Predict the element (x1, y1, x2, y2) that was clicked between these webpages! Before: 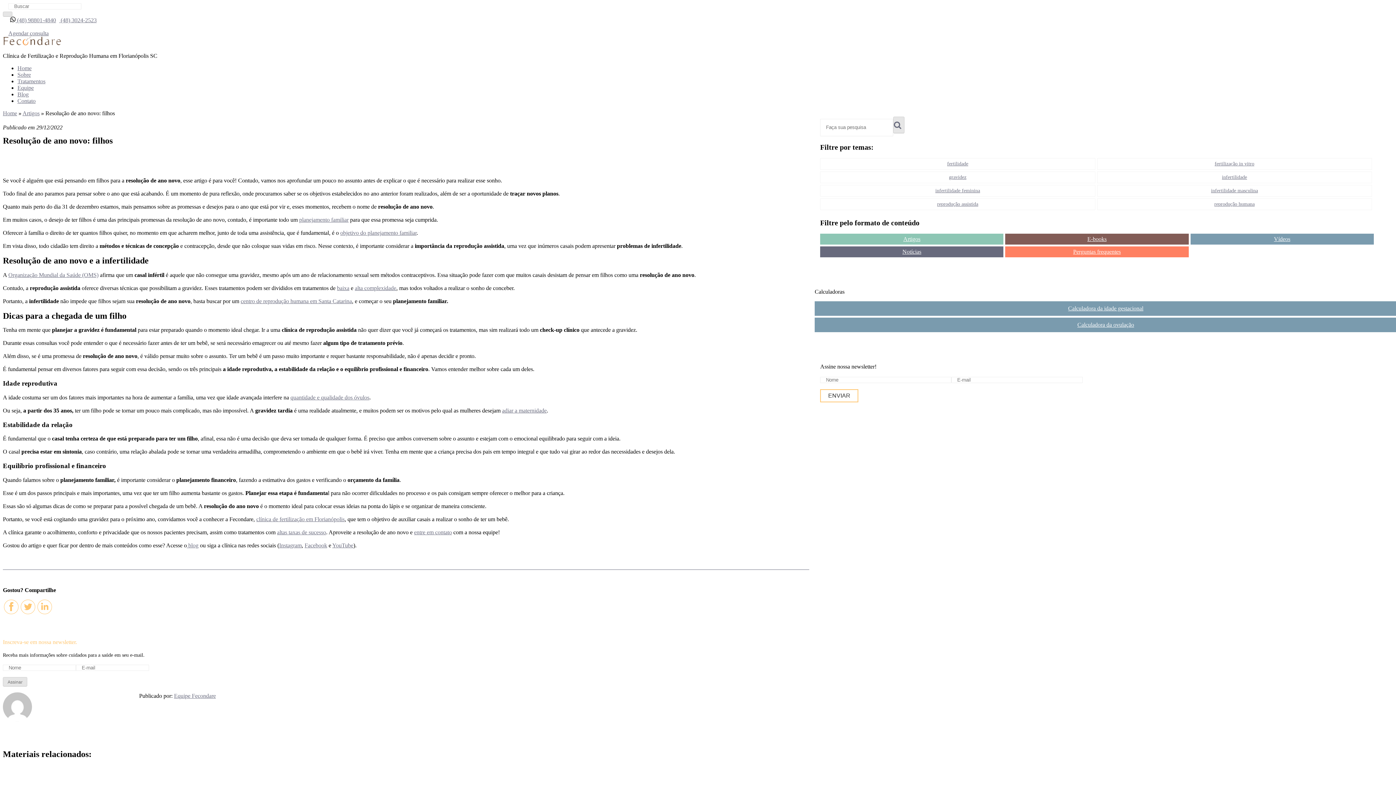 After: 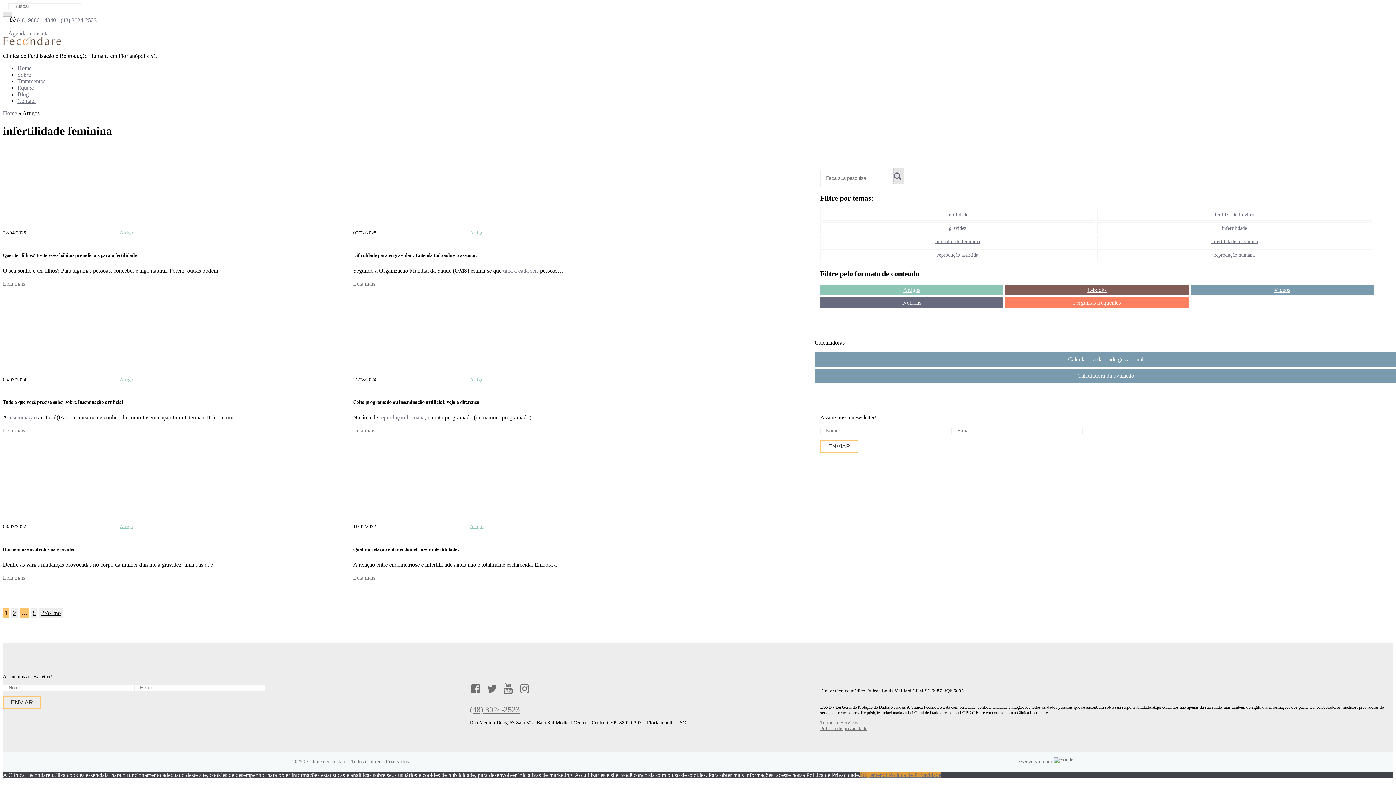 Action: bbox: (820, 185, 1095, 196) label: infertilidade feminina (44 itens)